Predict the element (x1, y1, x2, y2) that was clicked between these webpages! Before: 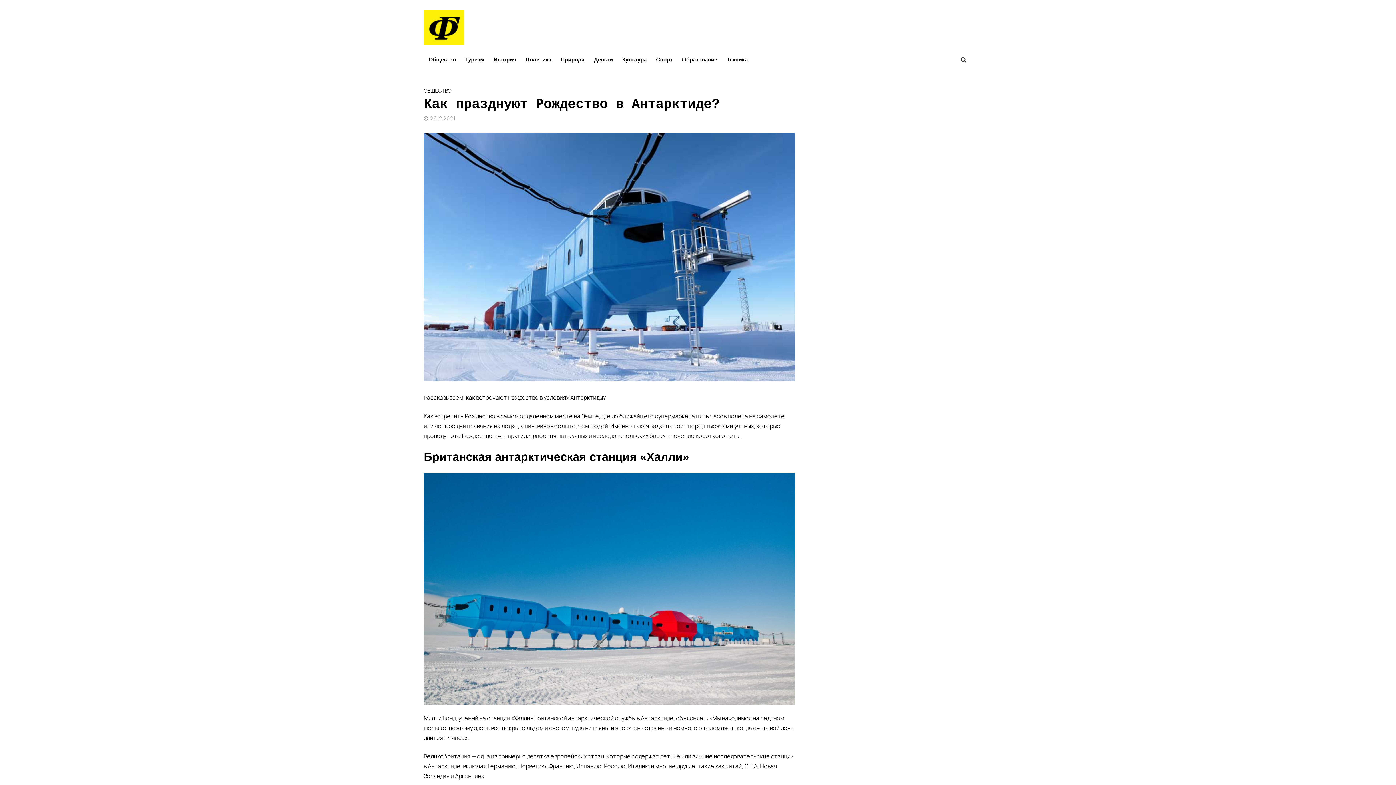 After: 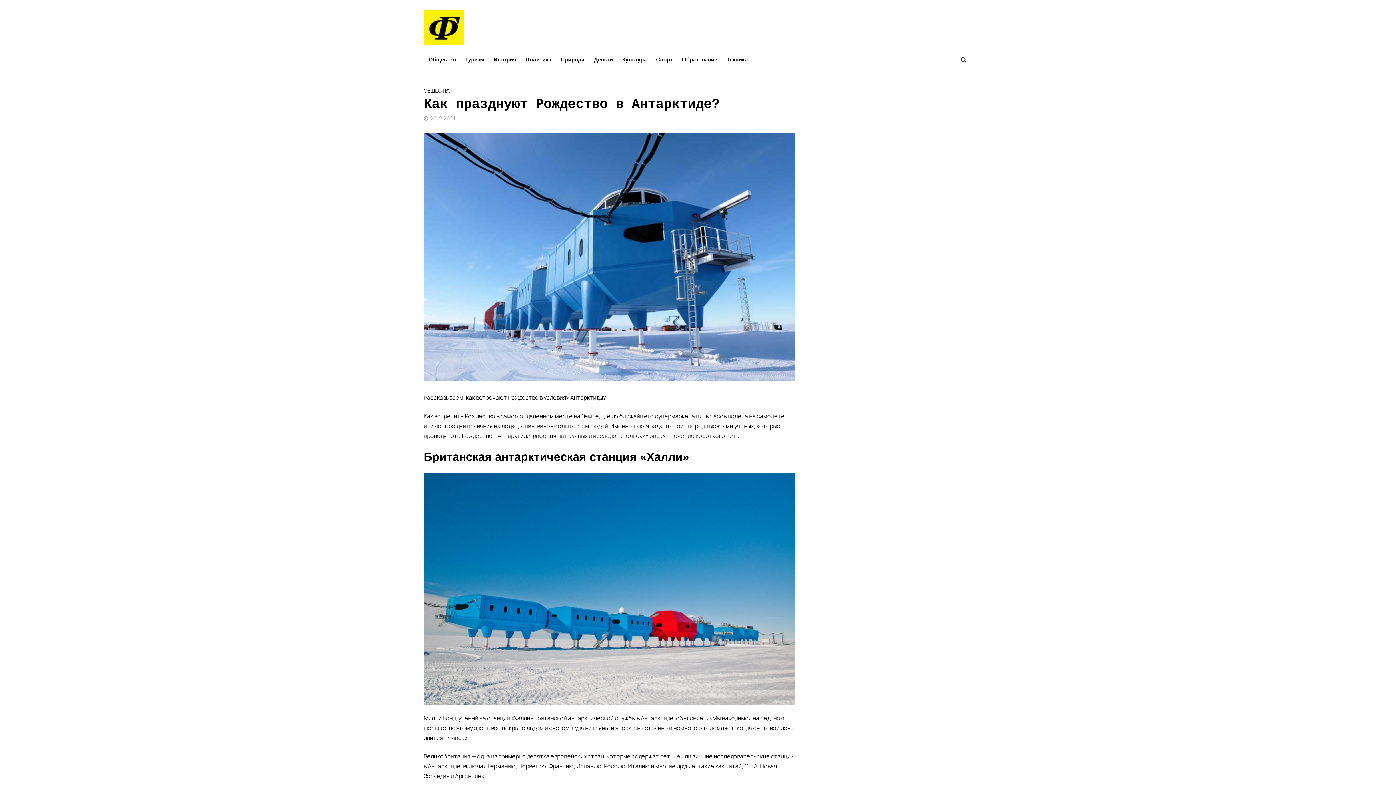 Action: label: 28.12.2021 bbox: (430, 114, 455, 121)